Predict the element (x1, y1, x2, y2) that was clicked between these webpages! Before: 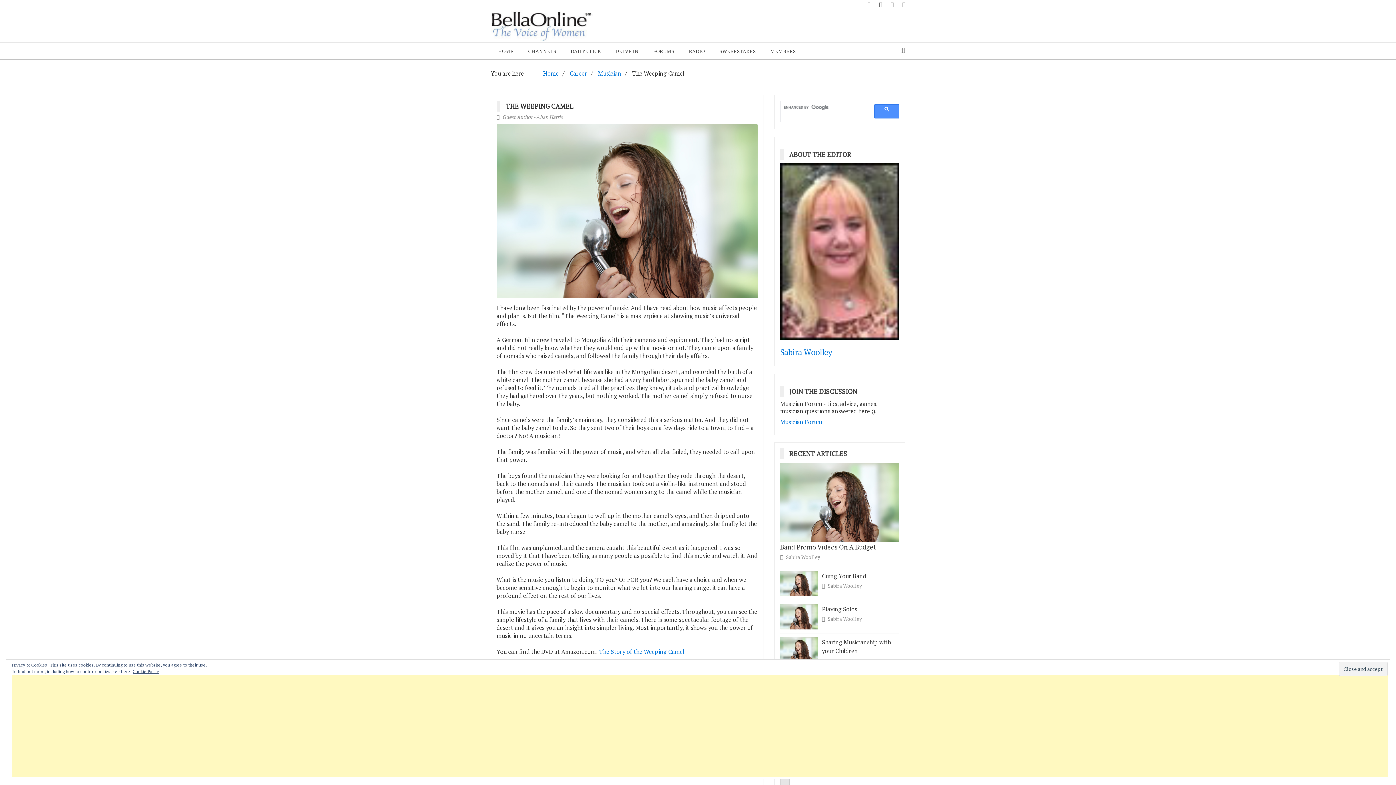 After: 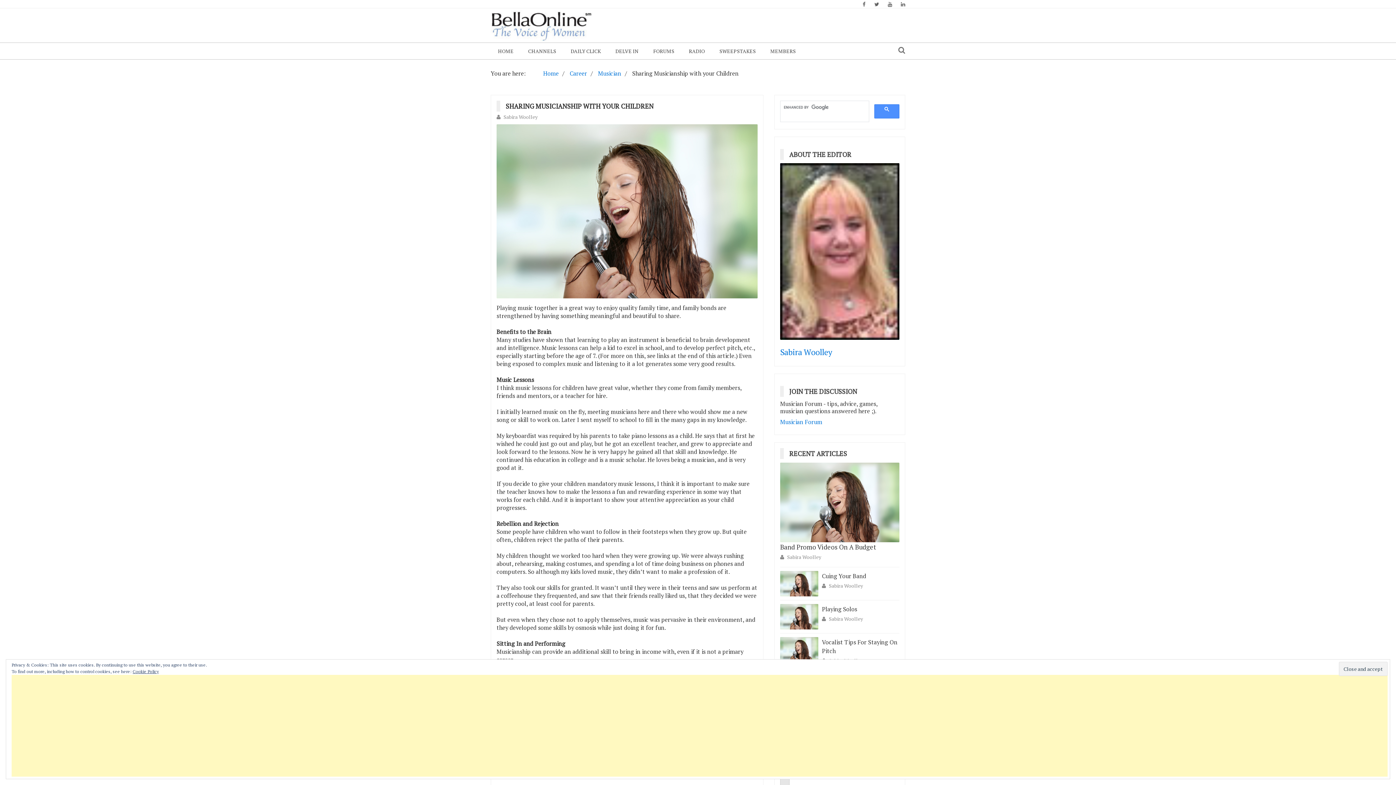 Action: bbox: (780, 637, 818, 662)